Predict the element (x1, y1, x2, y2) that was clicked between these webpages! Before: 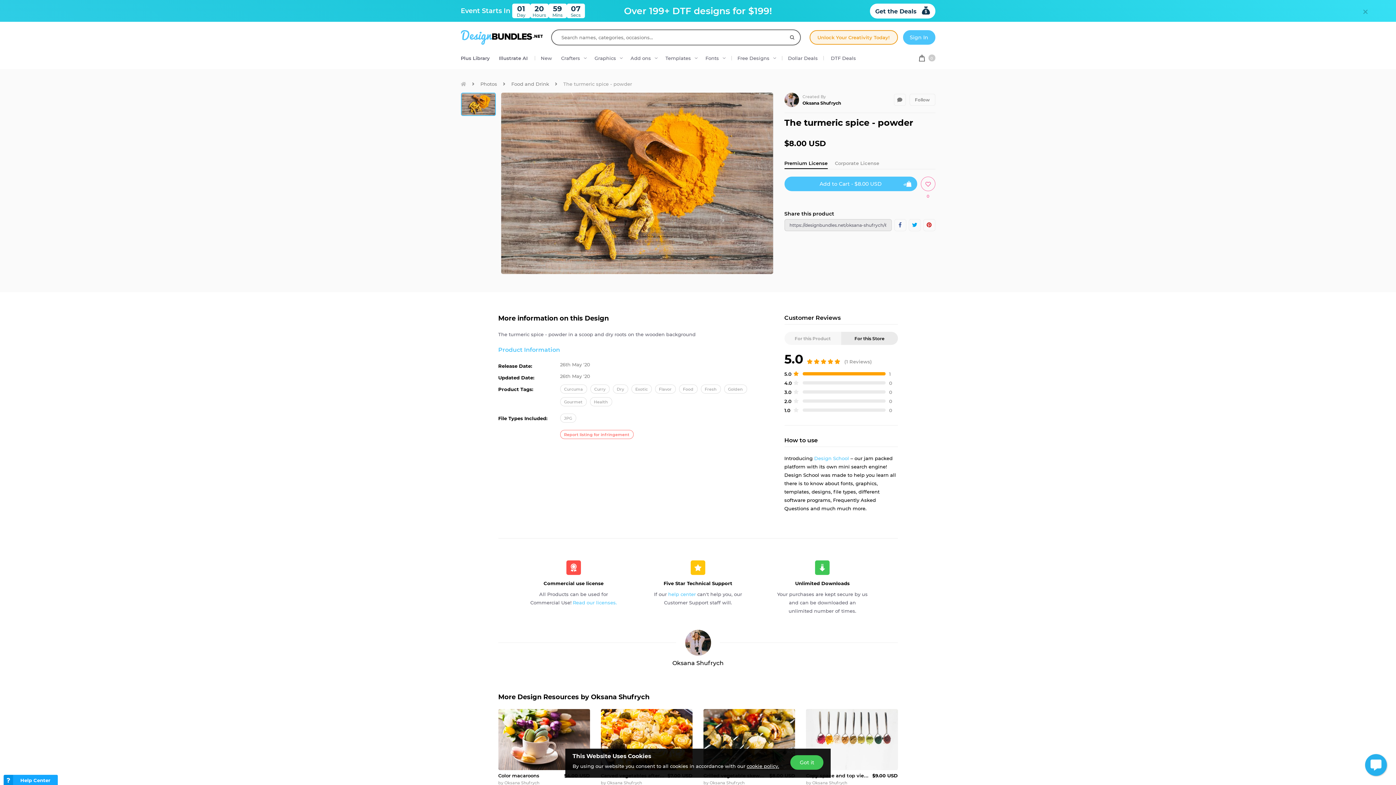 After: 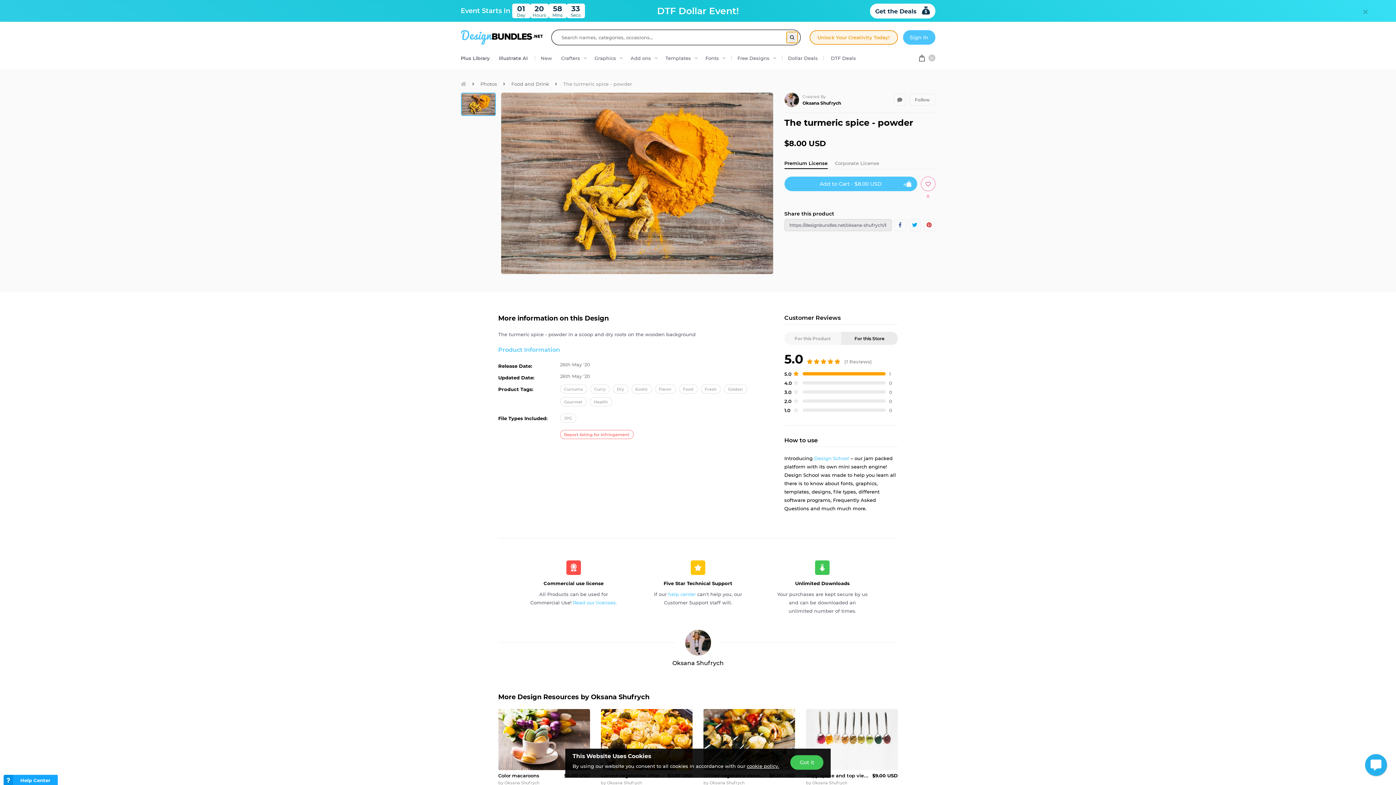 Action: bbox: (786, 31, 797, 42)